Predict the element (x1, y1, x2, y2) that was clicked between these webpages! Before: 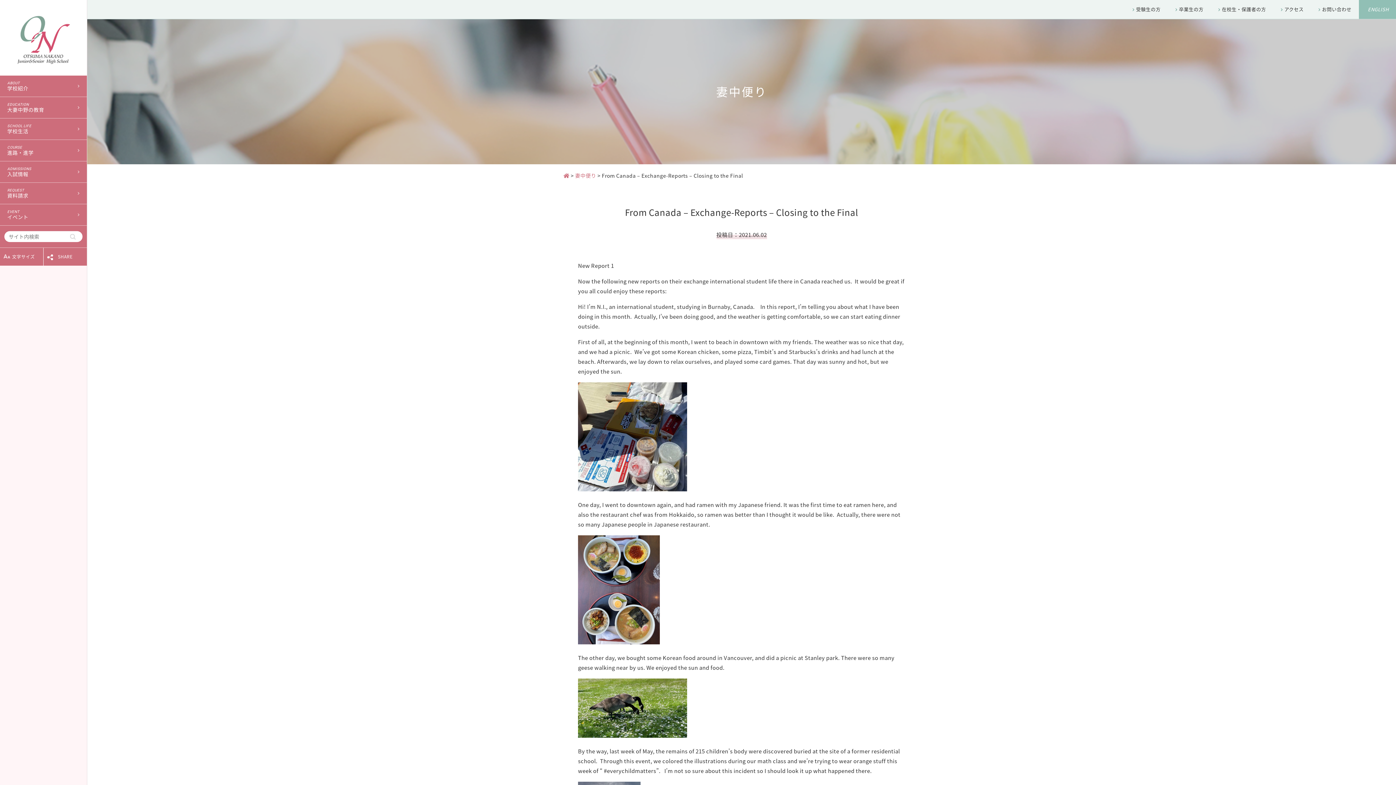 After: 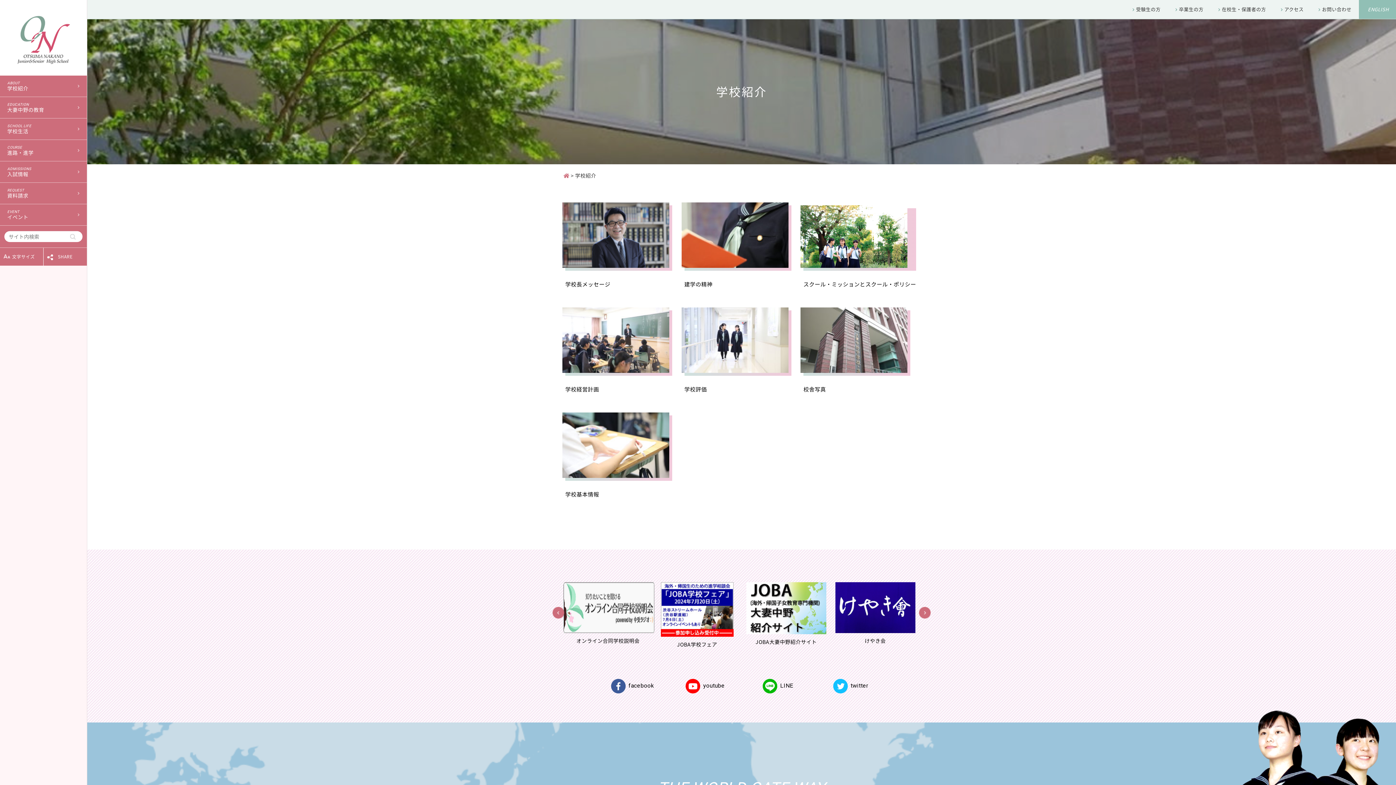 Action: bbox: (0, 75, 86, 96) label: ABOUT
学校紹介